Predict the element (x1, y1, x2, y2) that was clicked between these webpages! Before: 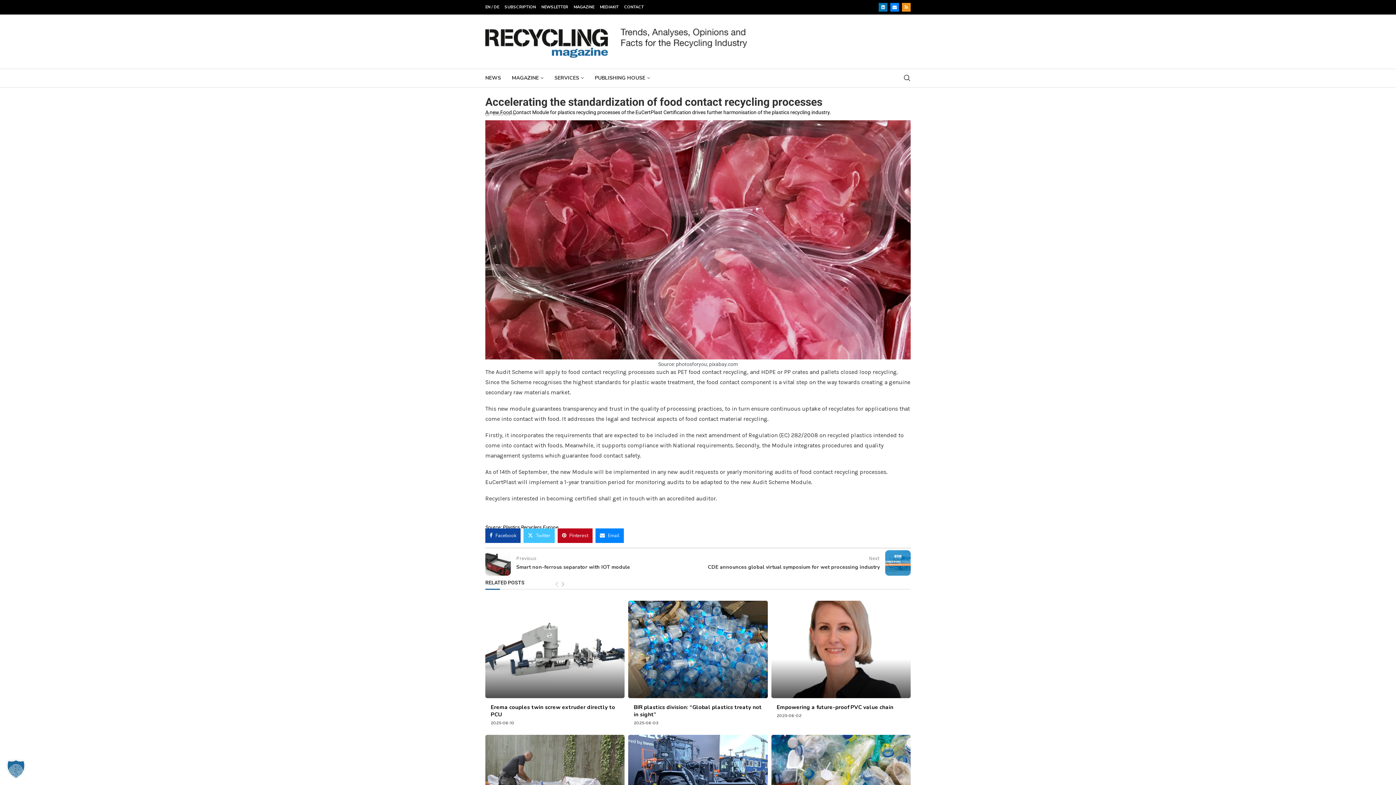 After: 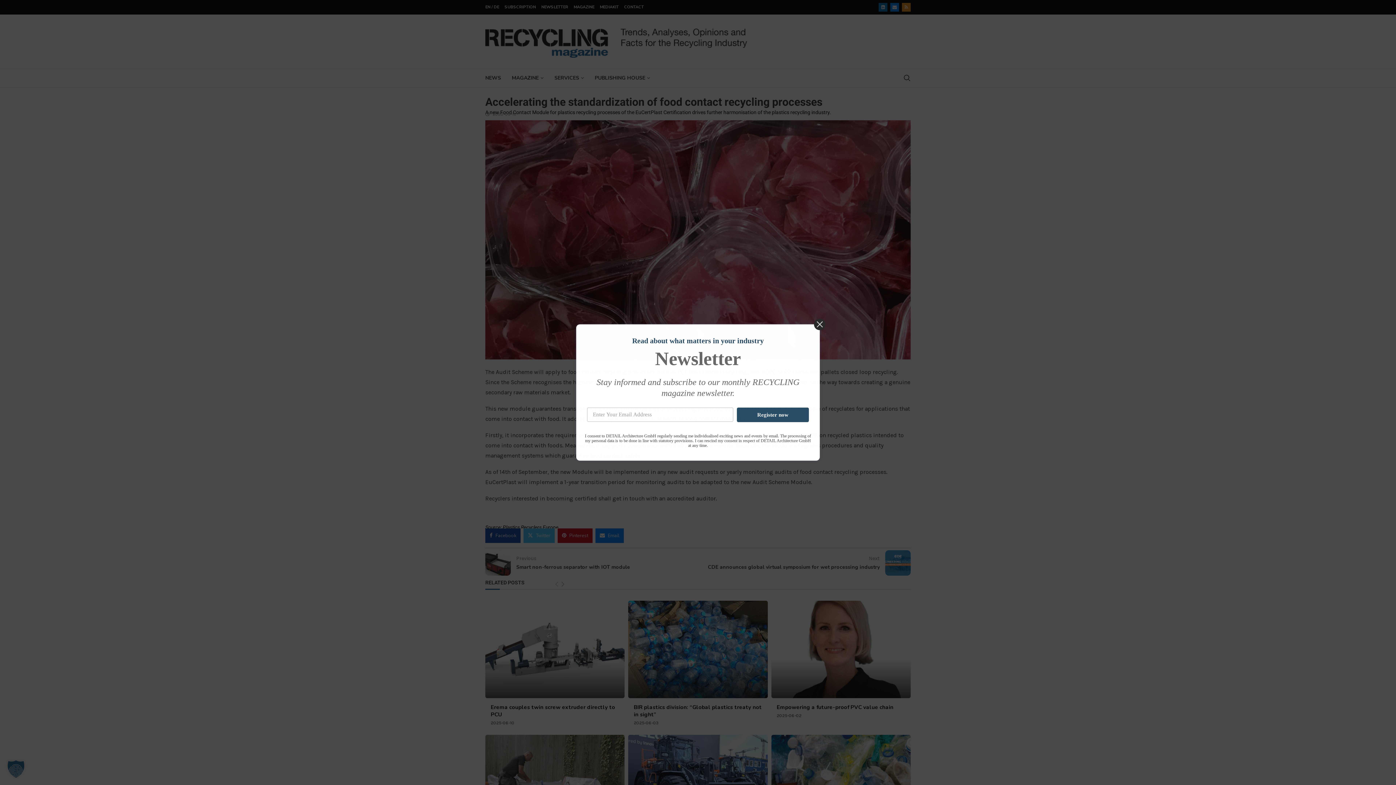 Action: label: Share on Facebook bbox: (485, 528, 520, 543)